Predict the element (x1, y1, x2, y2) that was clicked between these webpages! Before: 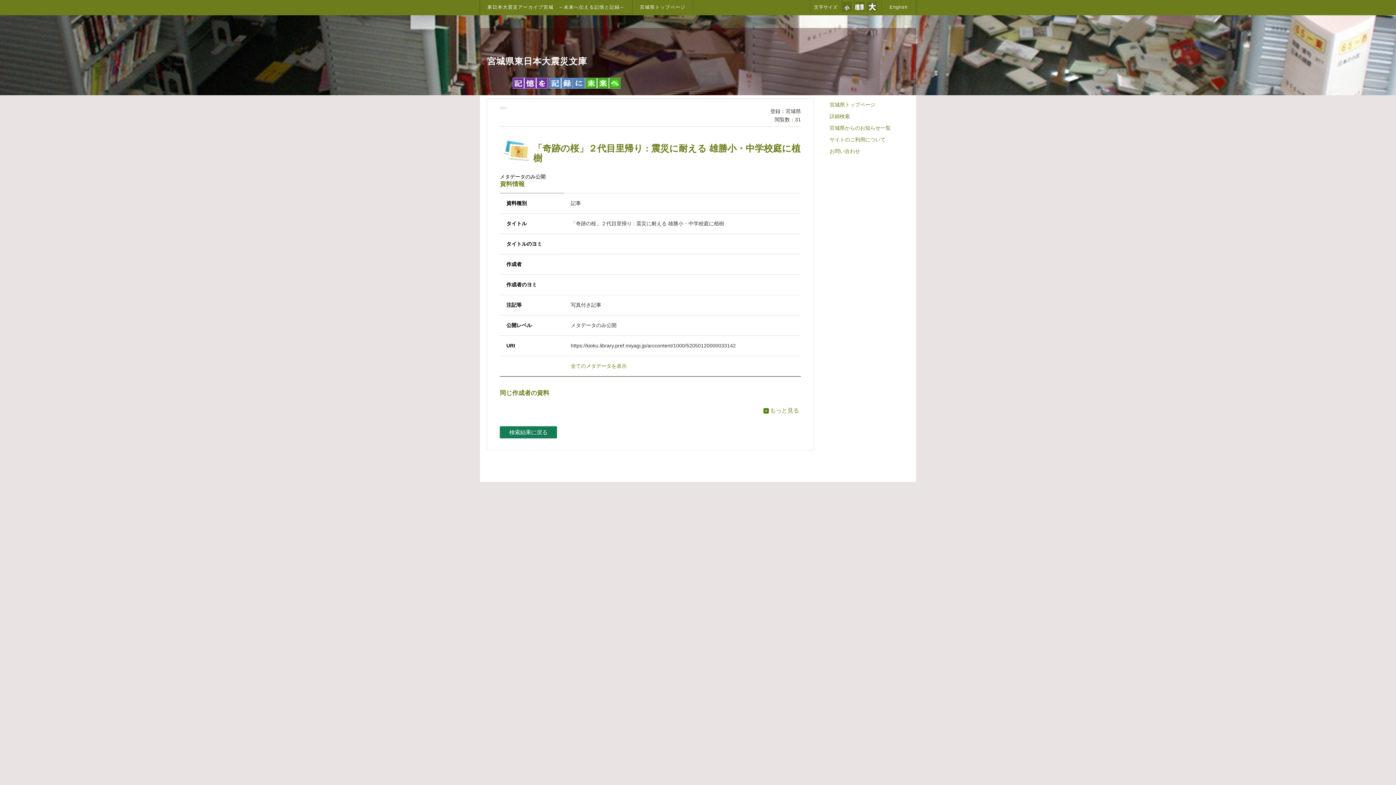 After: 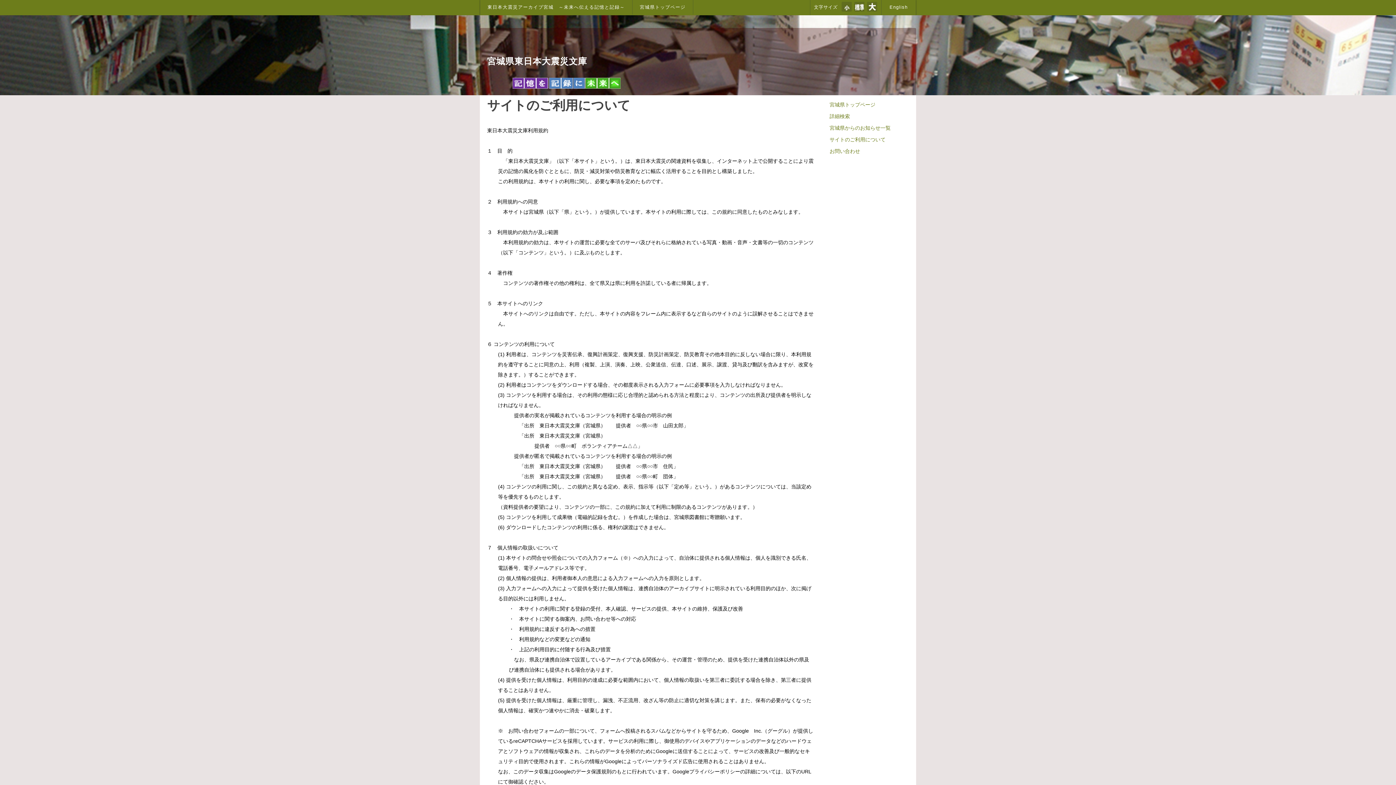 Action: label: サイトのご利用について bbox: (826, 133, 907, 145)